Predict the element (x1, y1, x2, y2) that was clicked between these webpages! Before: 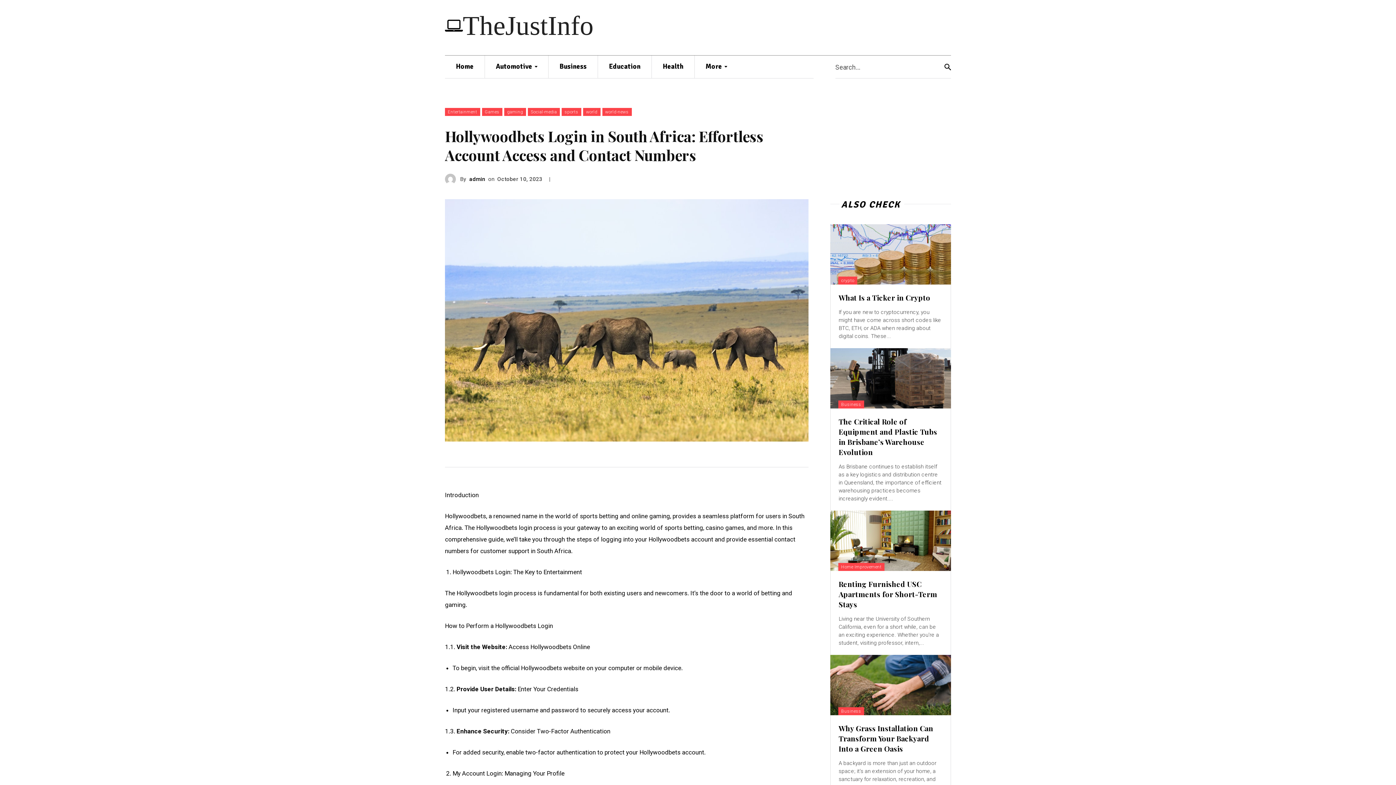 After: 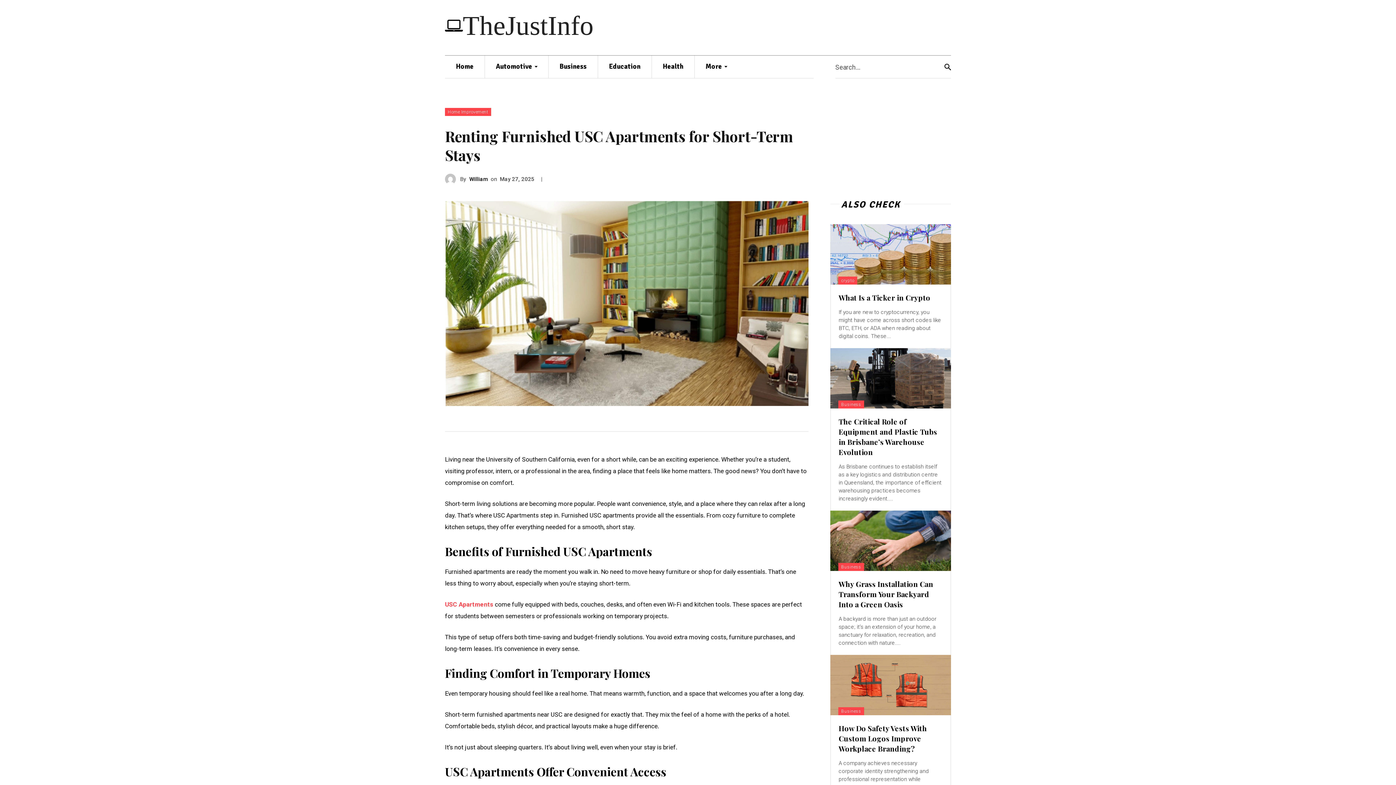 Action: label: Renting Furnished USC Apartments for Short-Term Stays bbox: (838, 579, 937, 609)